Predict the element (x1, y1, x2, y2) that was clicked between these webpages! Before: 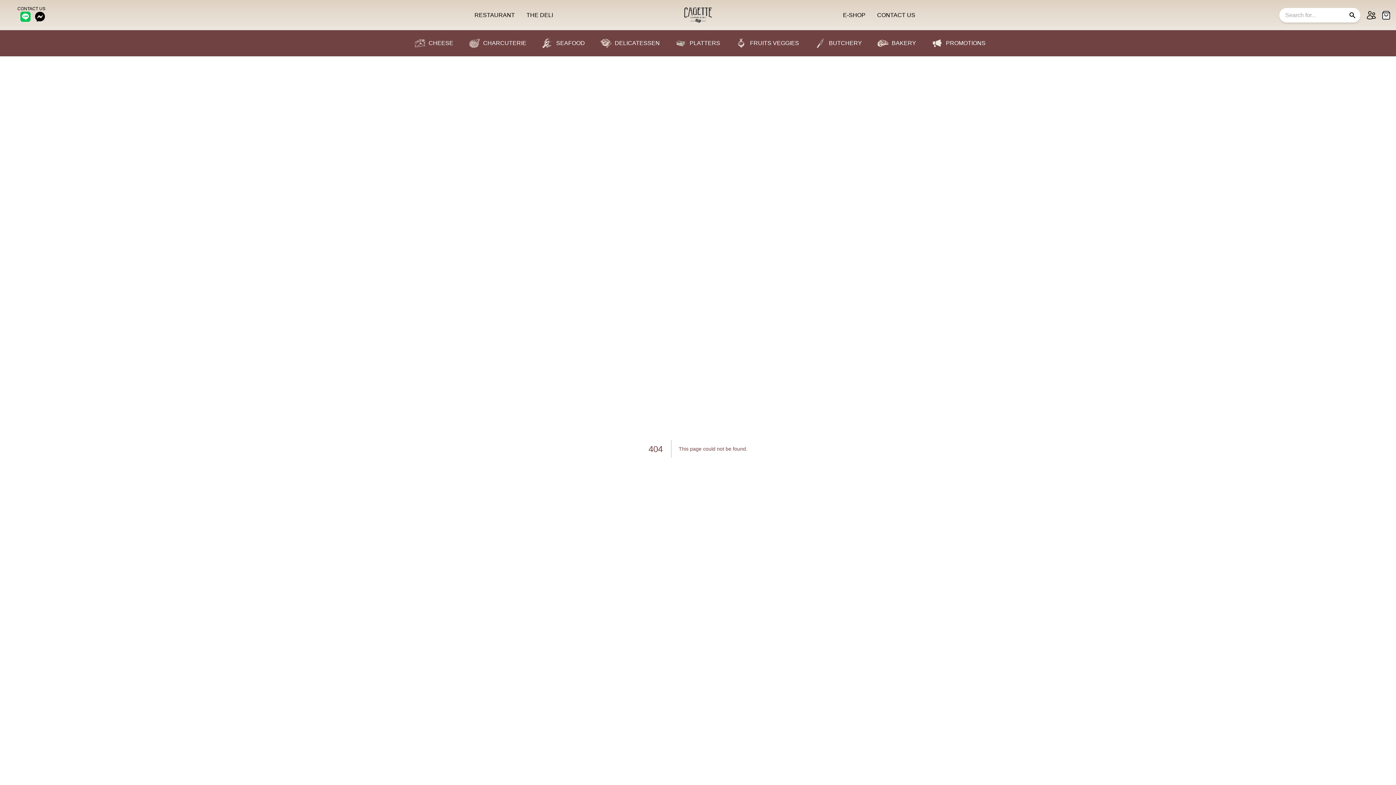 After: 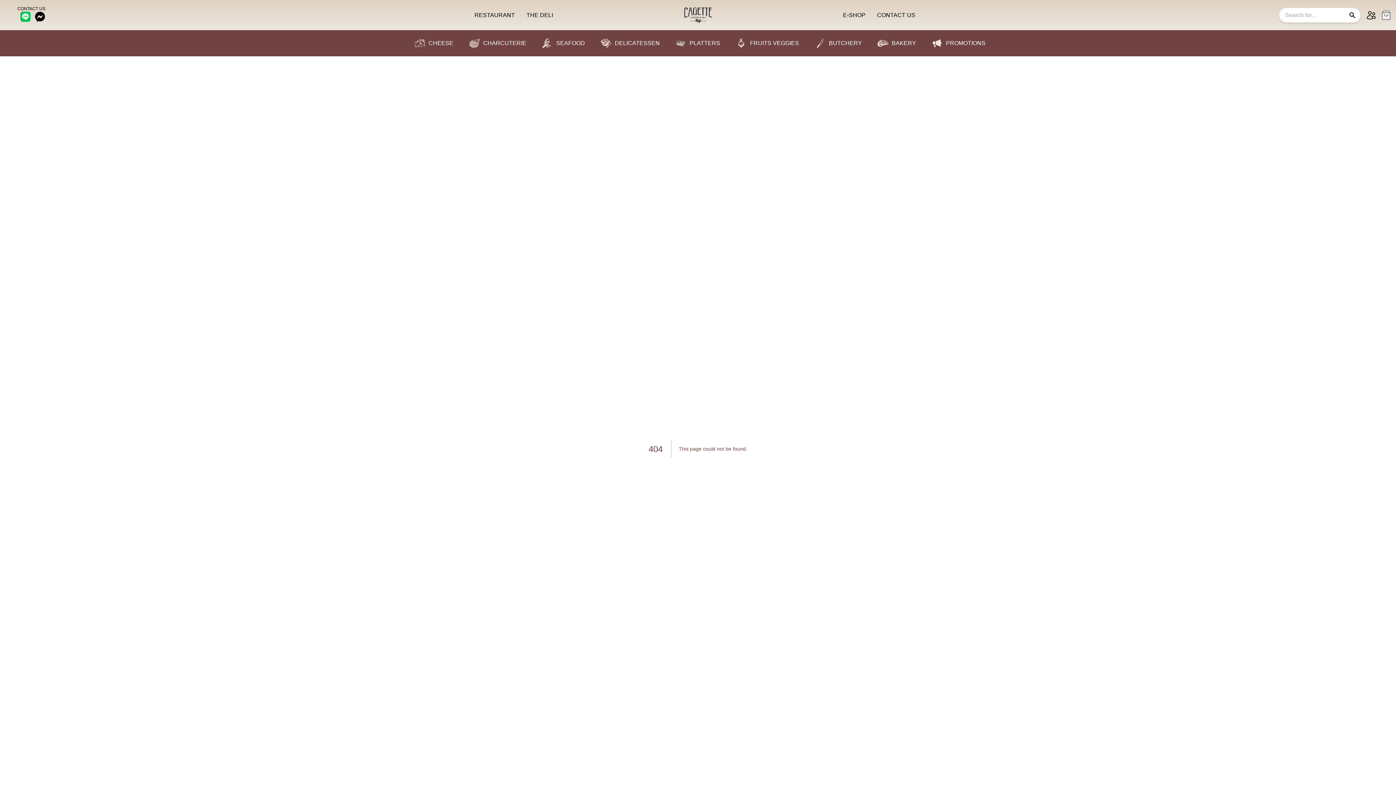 Action: bbox: (1382, 10, 1390, 19) label: Open cart